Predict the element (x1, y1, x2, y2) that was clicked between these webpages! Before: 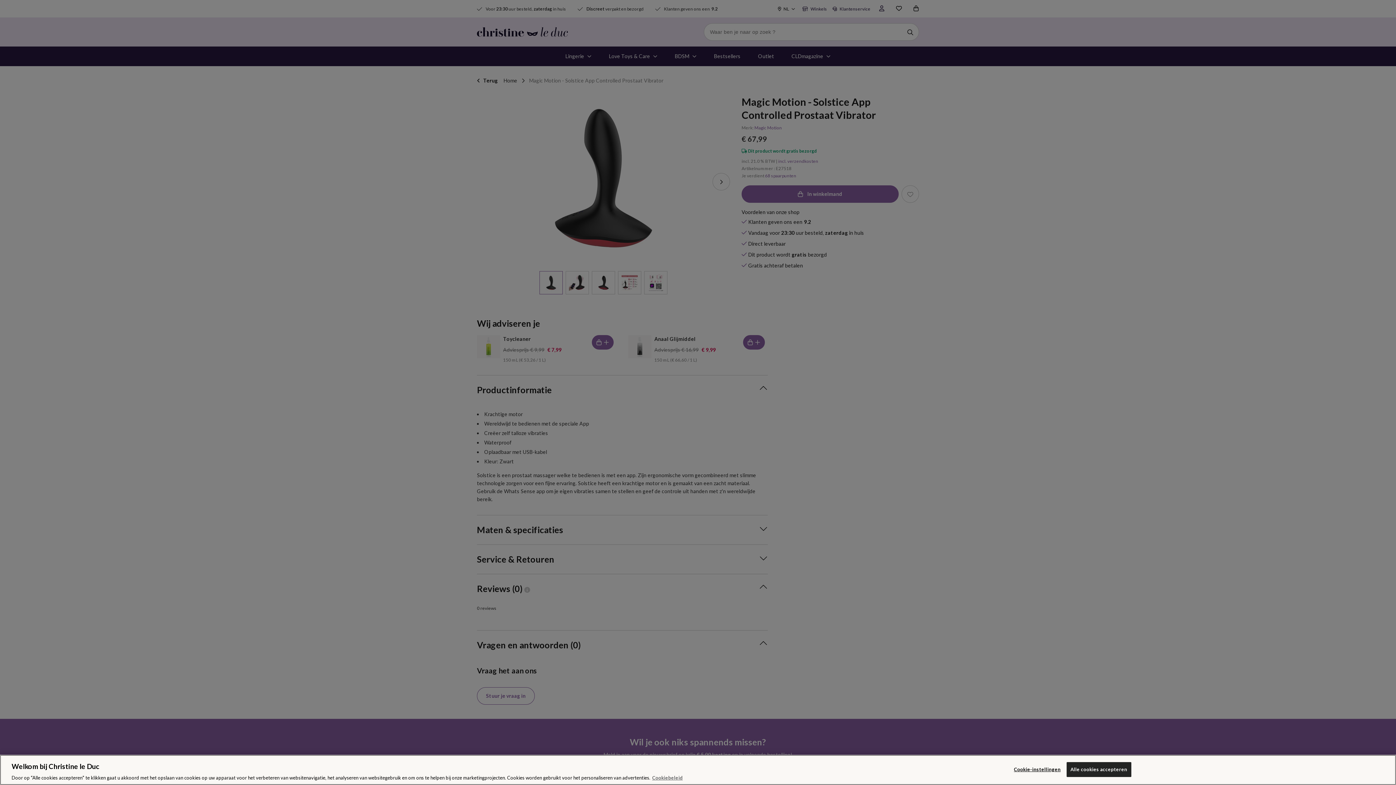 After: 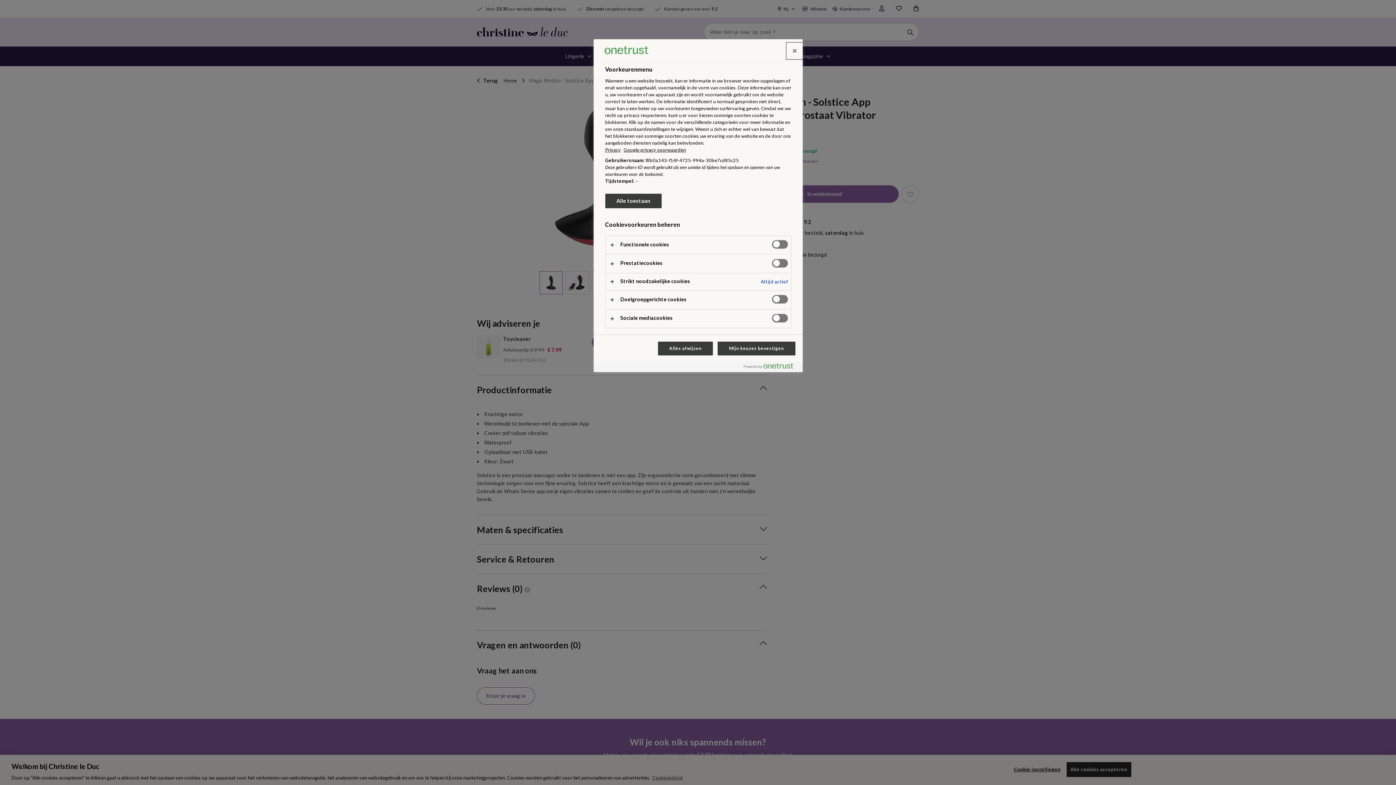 Action: bbox: (1014, 762, 1060, 776) label: Cookie-instellingen